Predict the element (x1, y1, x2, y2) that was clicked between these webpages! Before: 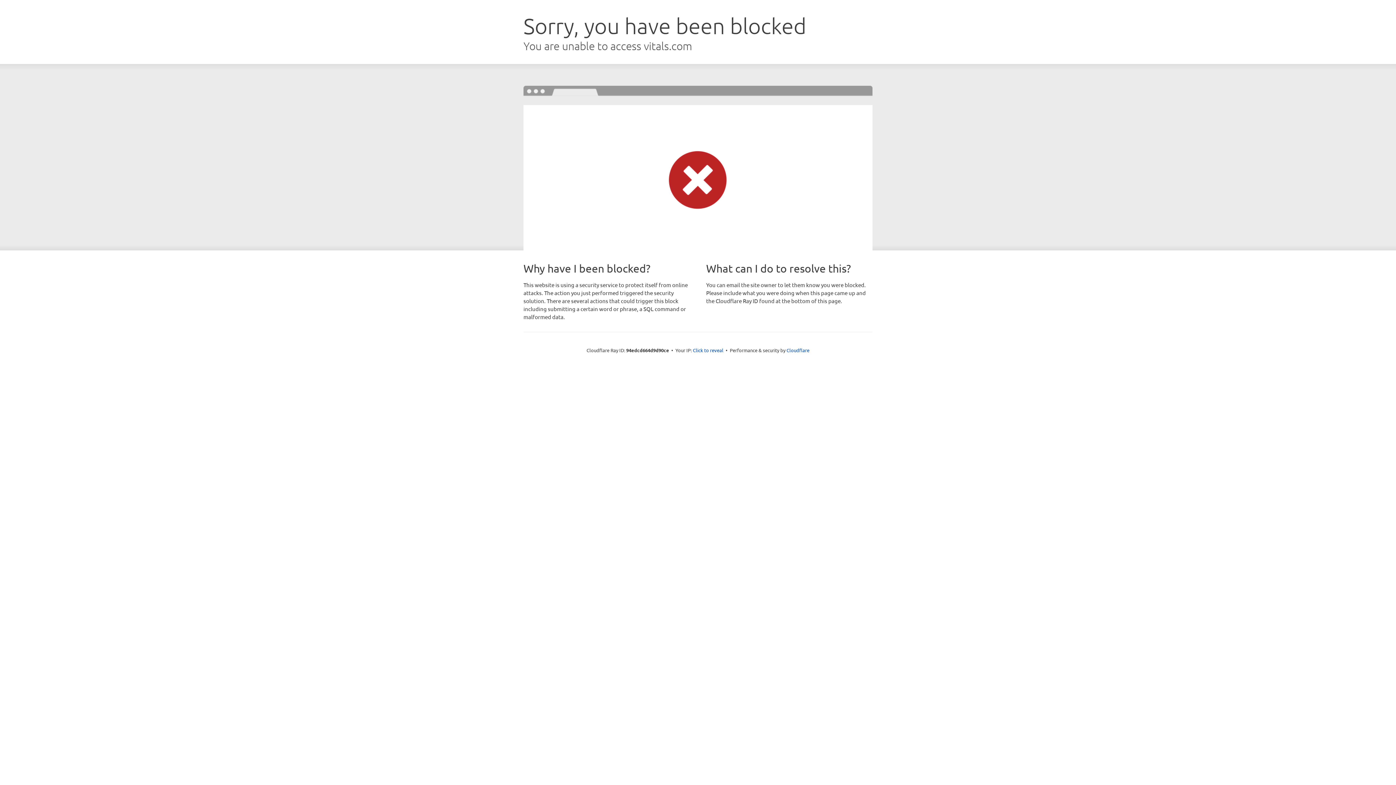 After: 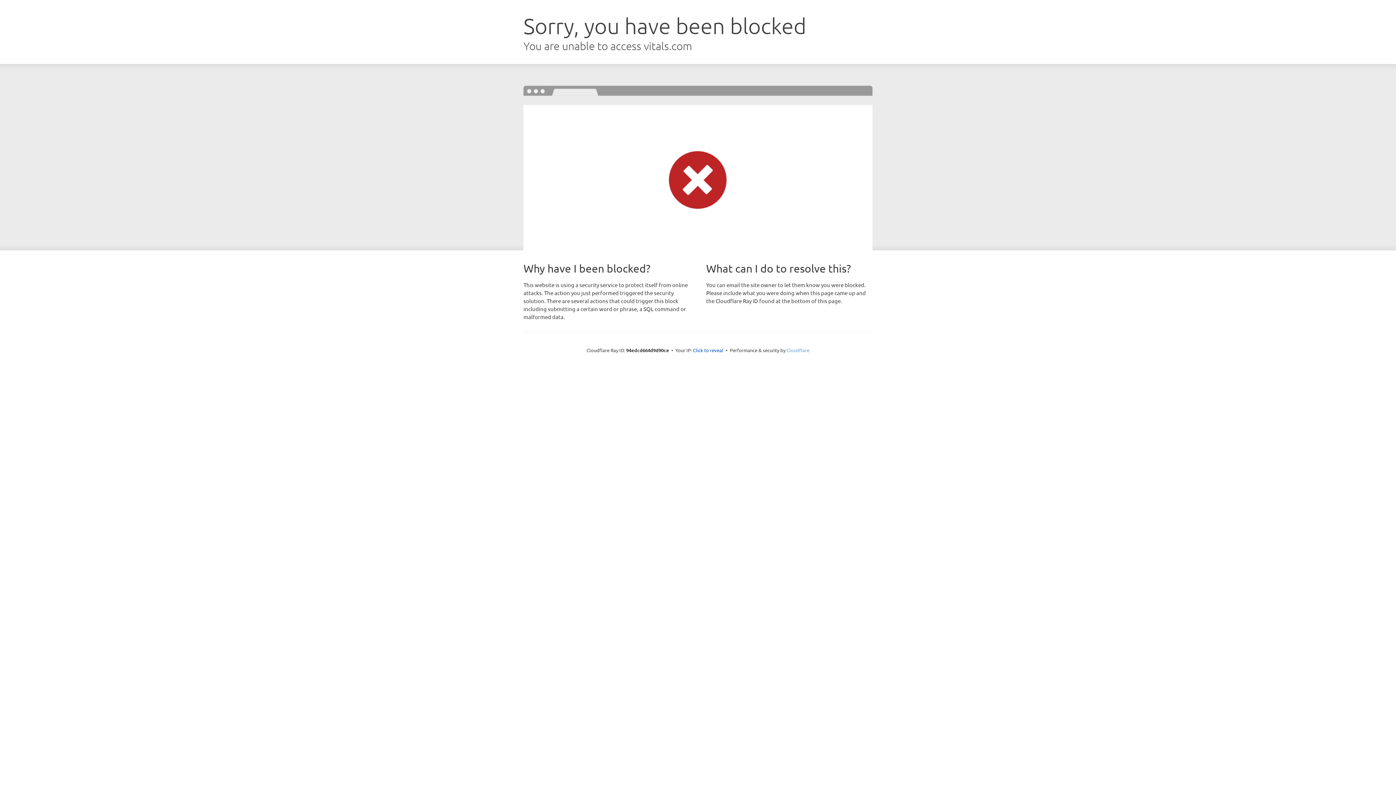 Action: label: Cloudflare bbox: (786, 347, 809, 353)